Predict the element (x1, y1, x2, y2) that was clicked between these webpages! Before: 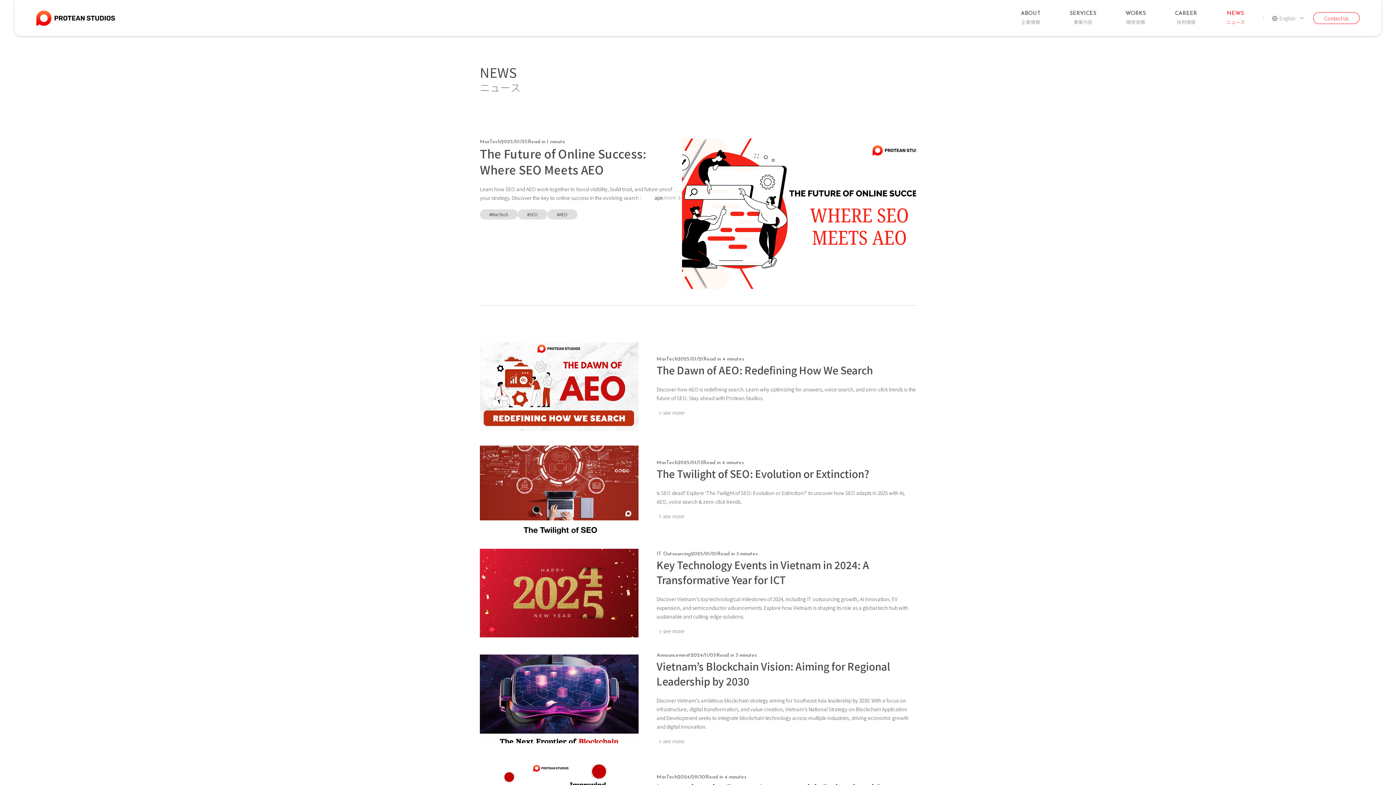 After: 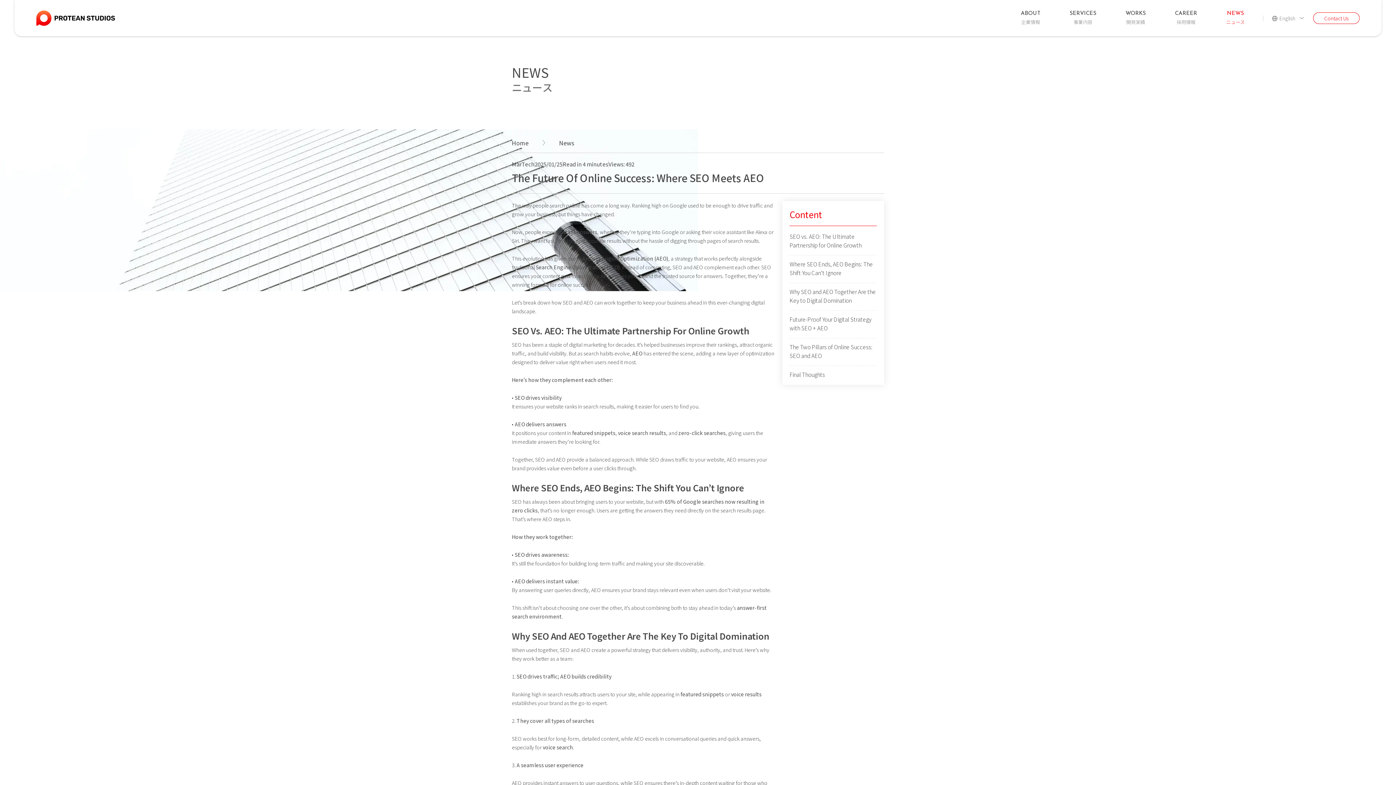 Action: bbox: (654, 193, 682, 201) label: see more